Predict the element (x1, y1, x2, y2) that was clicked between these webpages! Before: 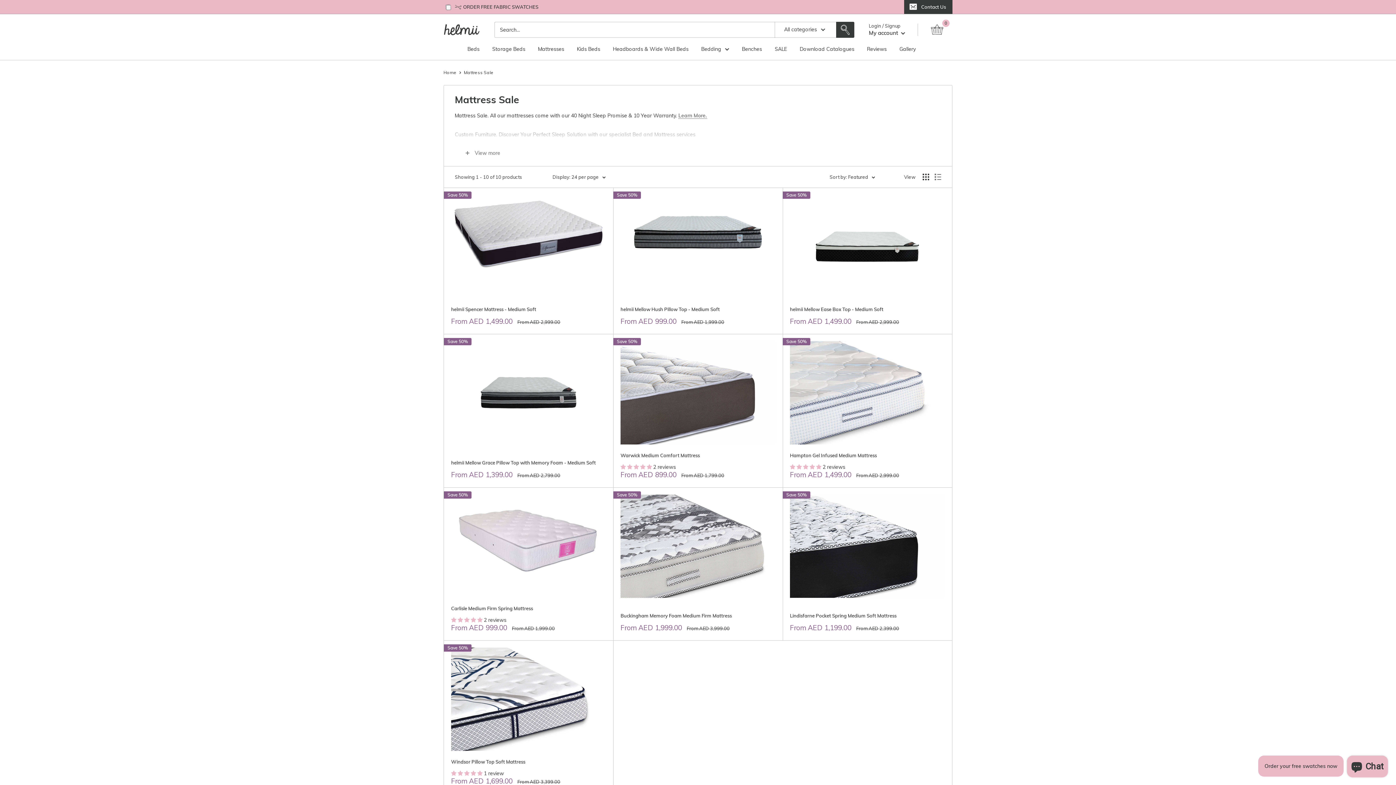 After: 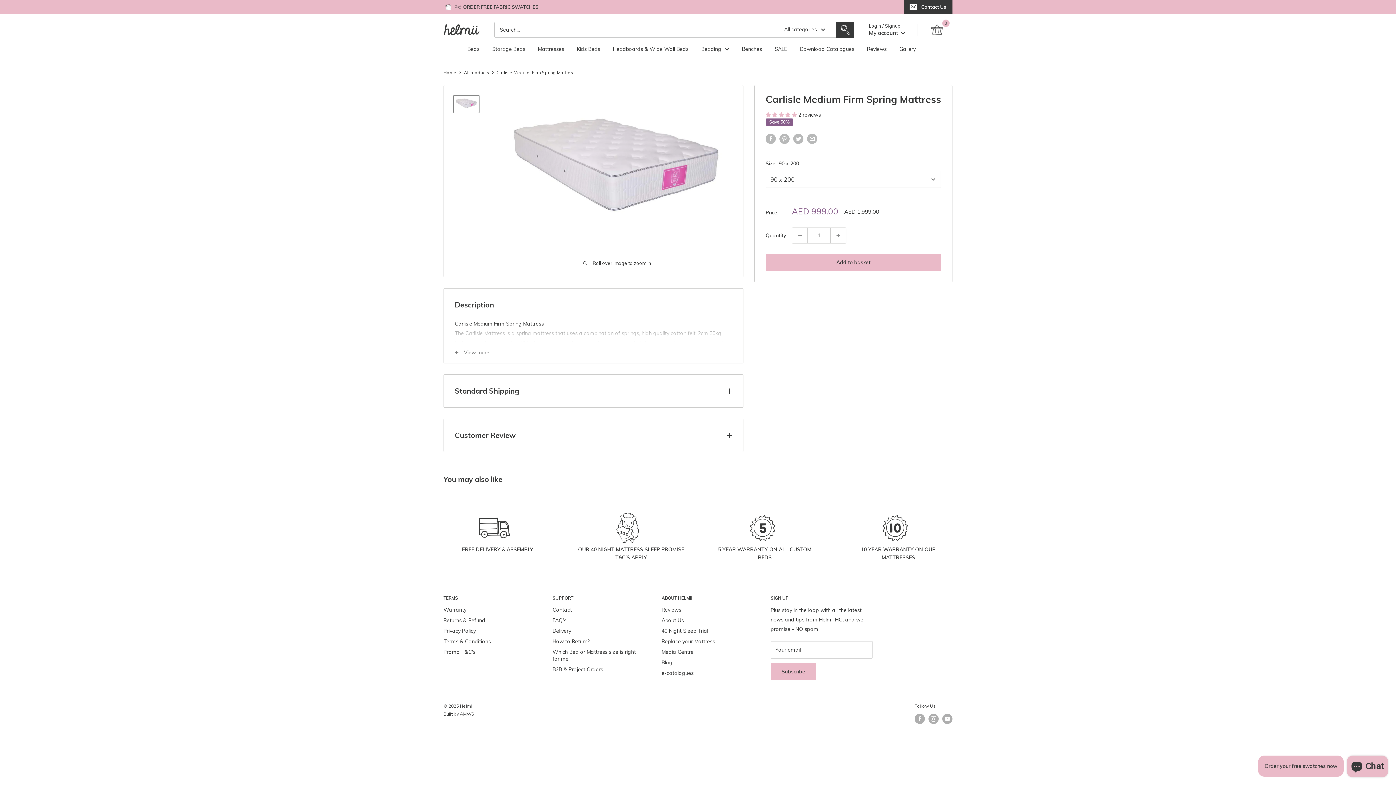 Action: bbox: (451, 494, 606, 597)